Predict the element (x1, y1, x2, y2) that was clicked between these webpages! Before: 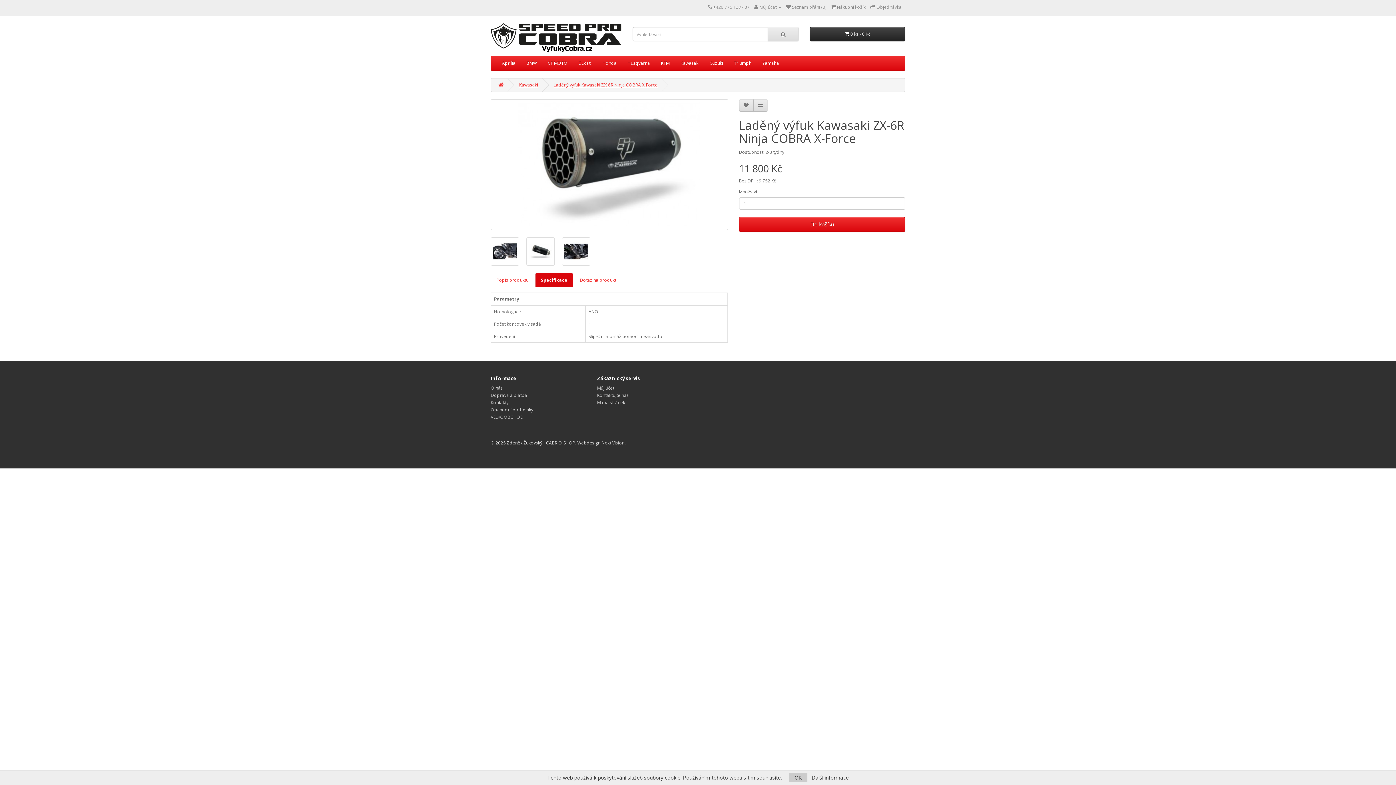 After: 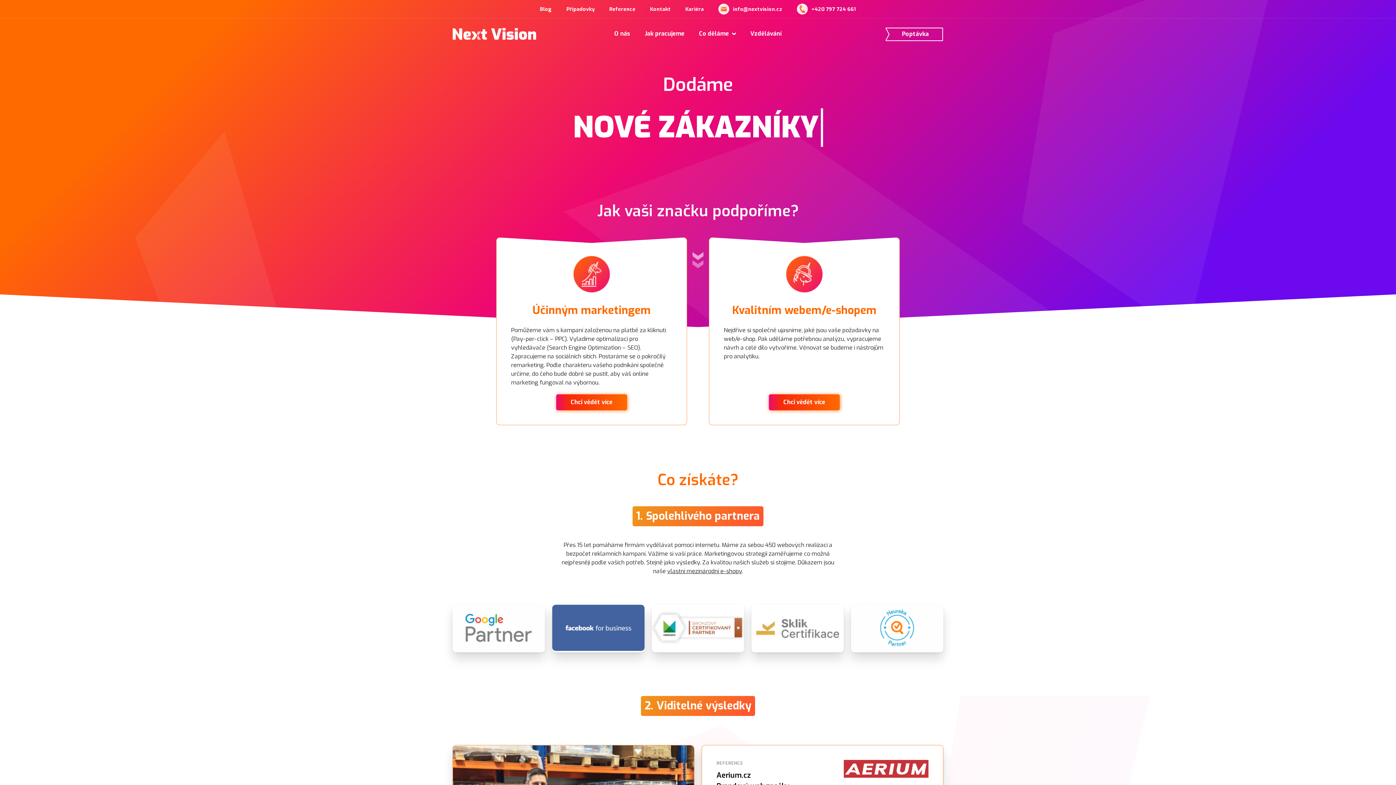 Action: bbox: (601, 440, 624, 446) label: Next Vision